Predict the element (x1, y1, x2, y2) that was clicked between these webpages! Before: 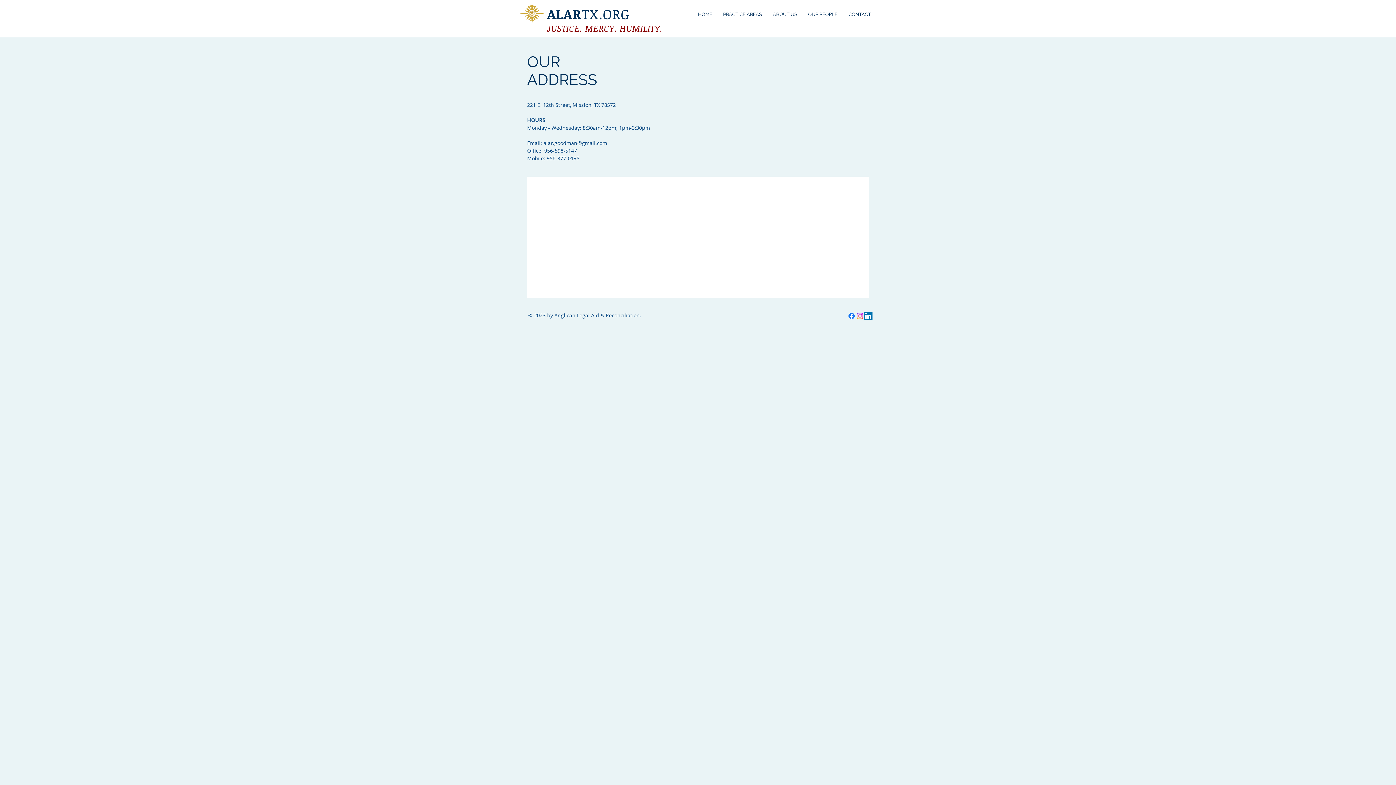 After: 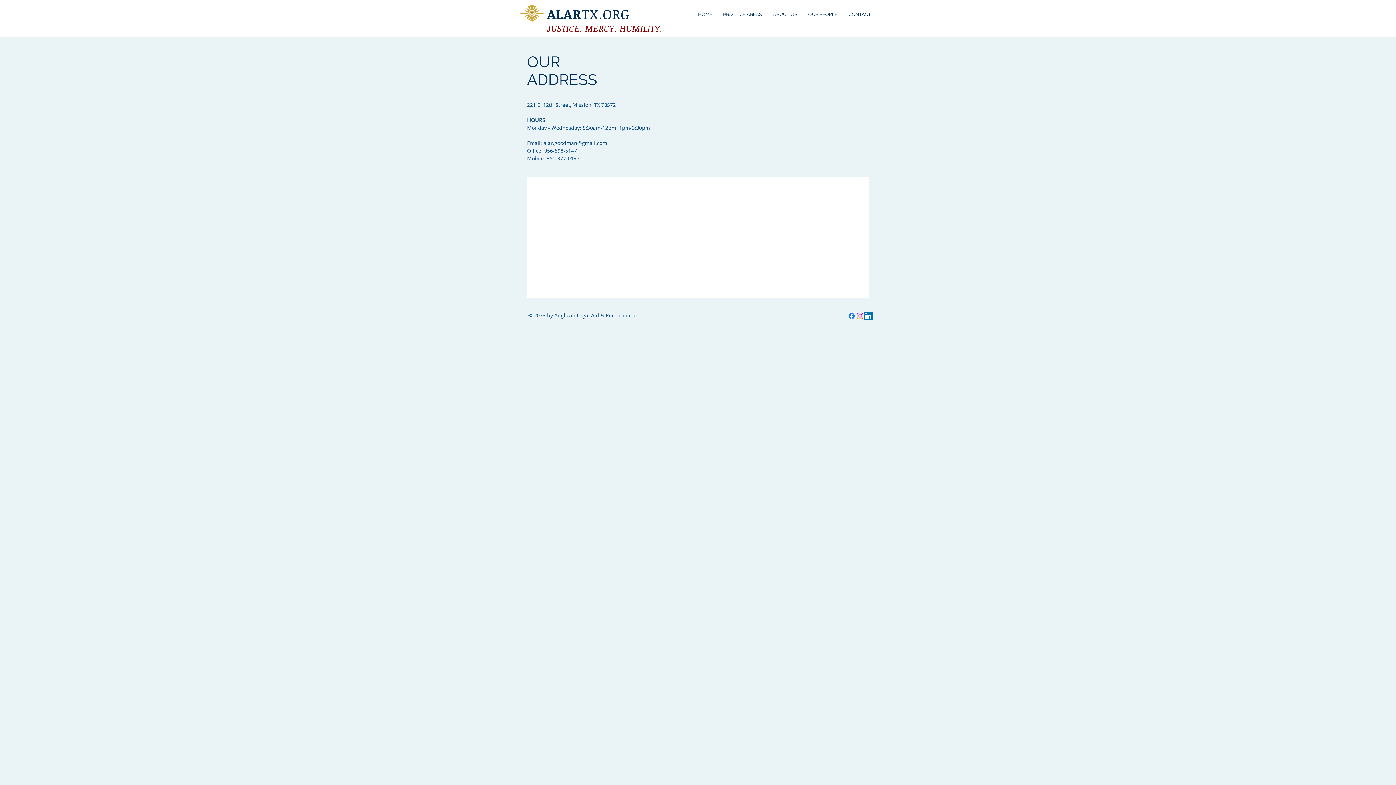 Action: label: Instagram bbox: (856, 312, 864, 320)